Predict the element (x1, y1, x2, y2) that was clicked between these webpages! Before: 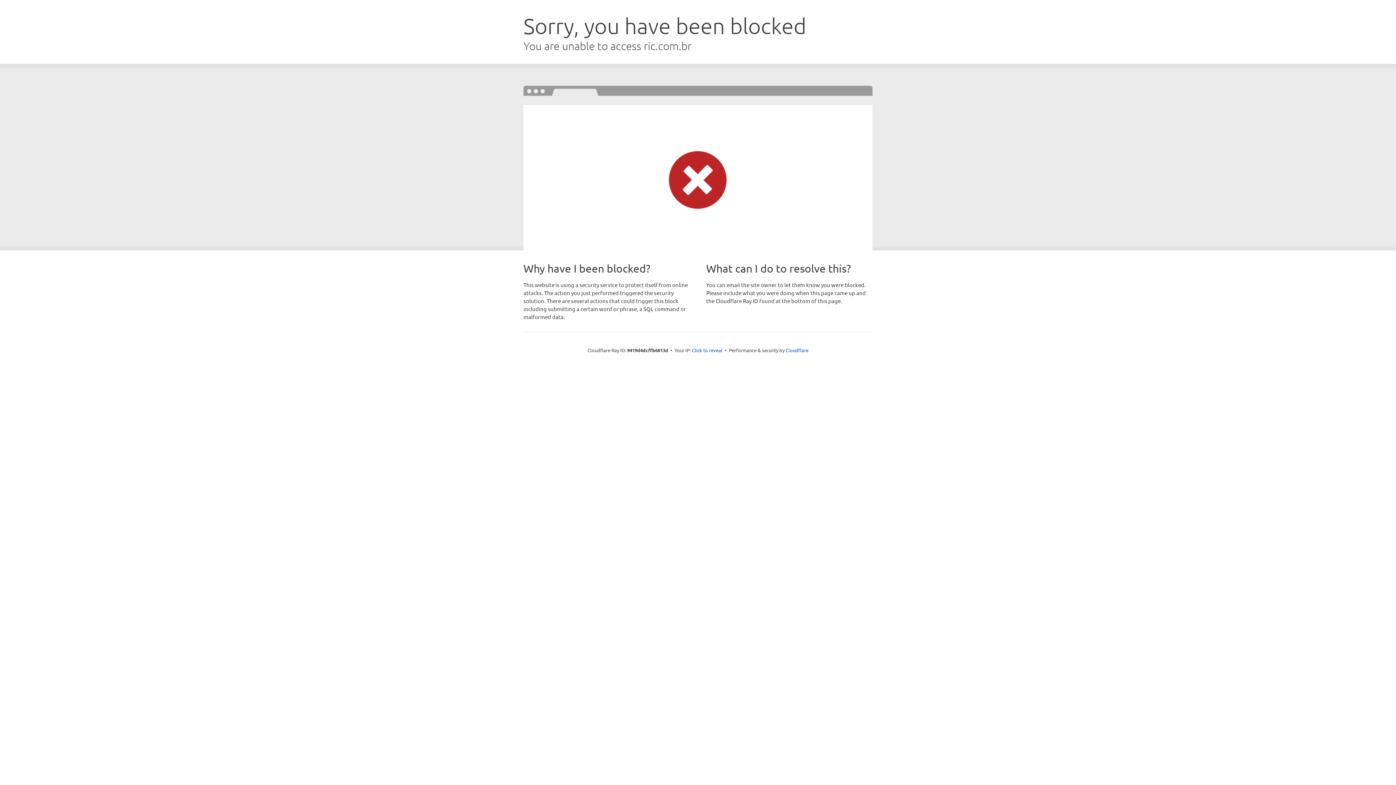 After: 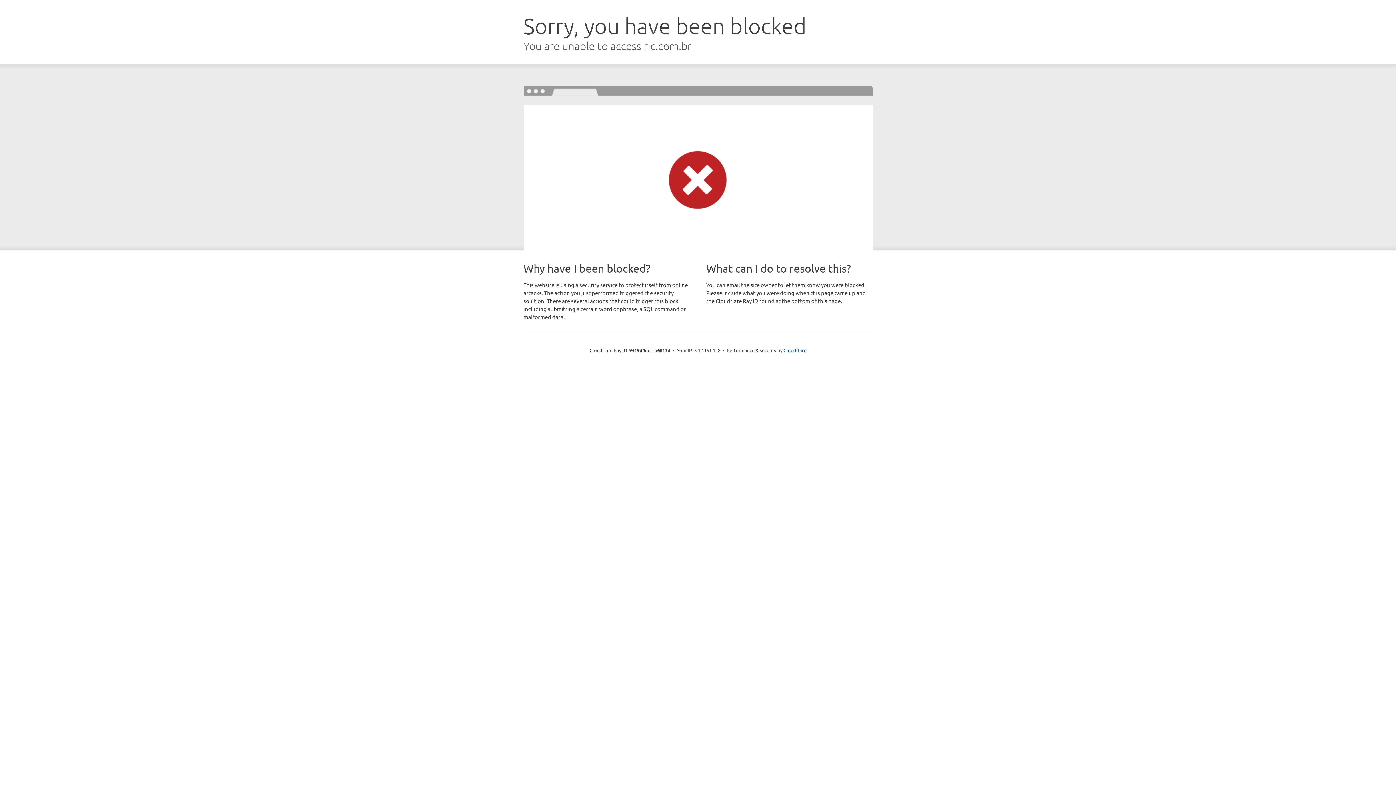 Action: bbox: (692, 346, 722, 353) label: Click to reveal